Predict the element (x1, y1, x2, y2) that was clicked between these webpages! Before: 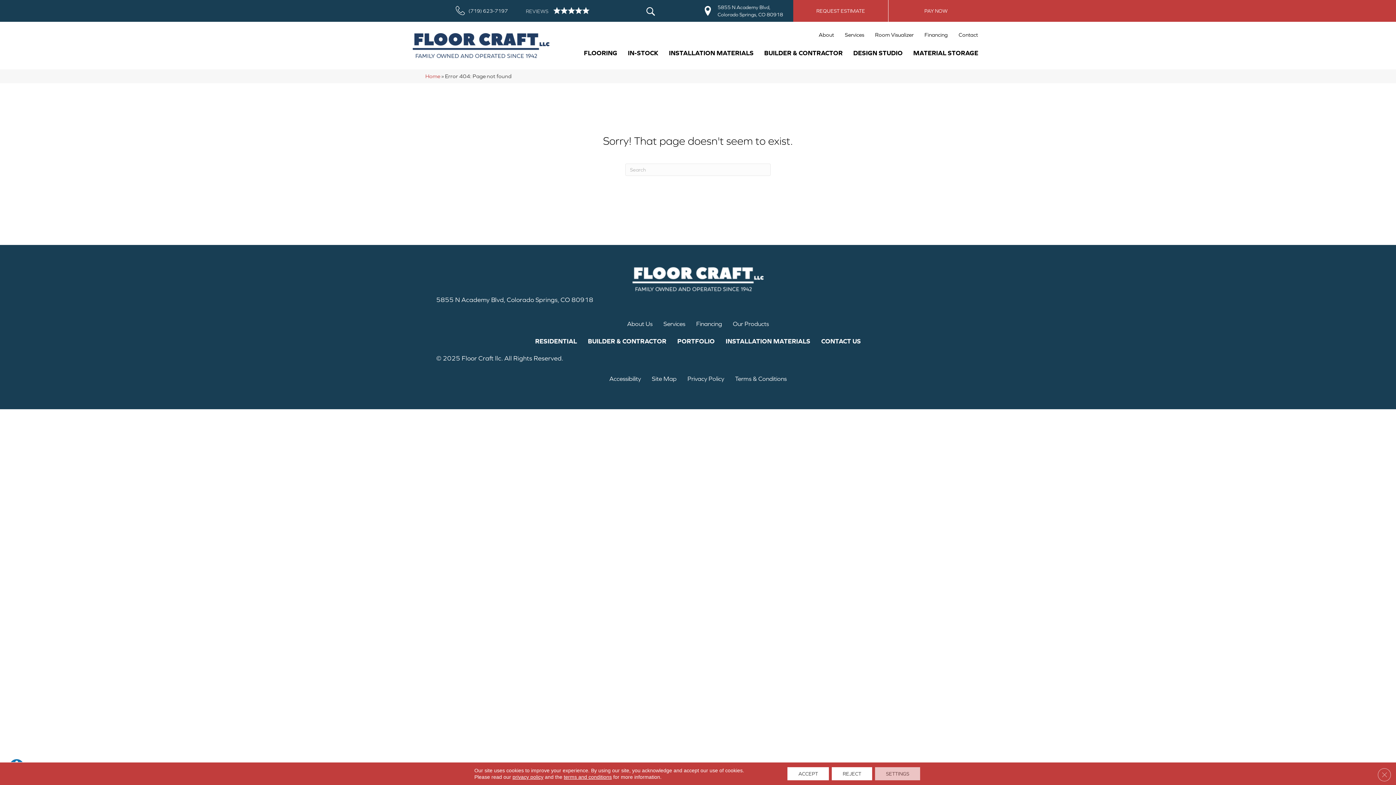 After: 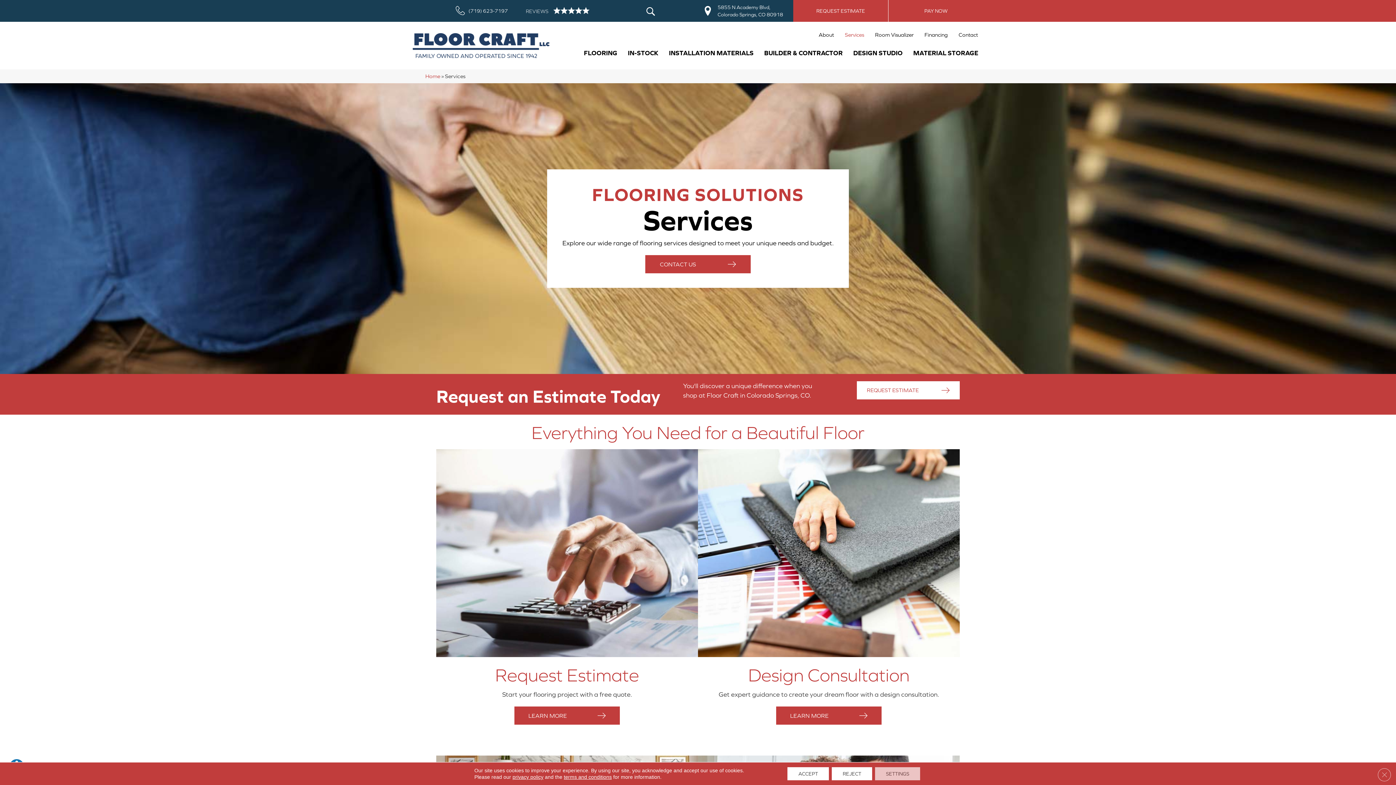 Action: label: Services bbox: (841, 29, 868, 40)